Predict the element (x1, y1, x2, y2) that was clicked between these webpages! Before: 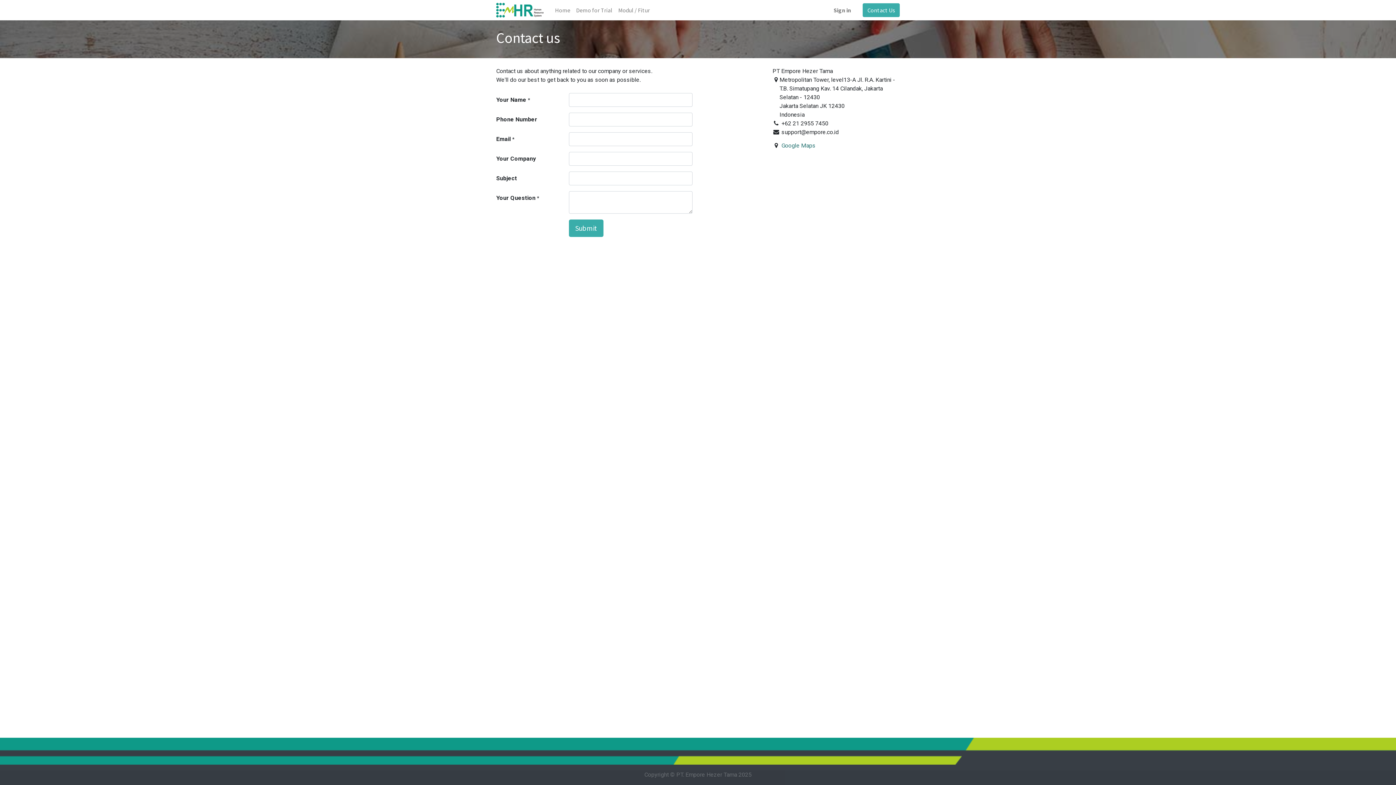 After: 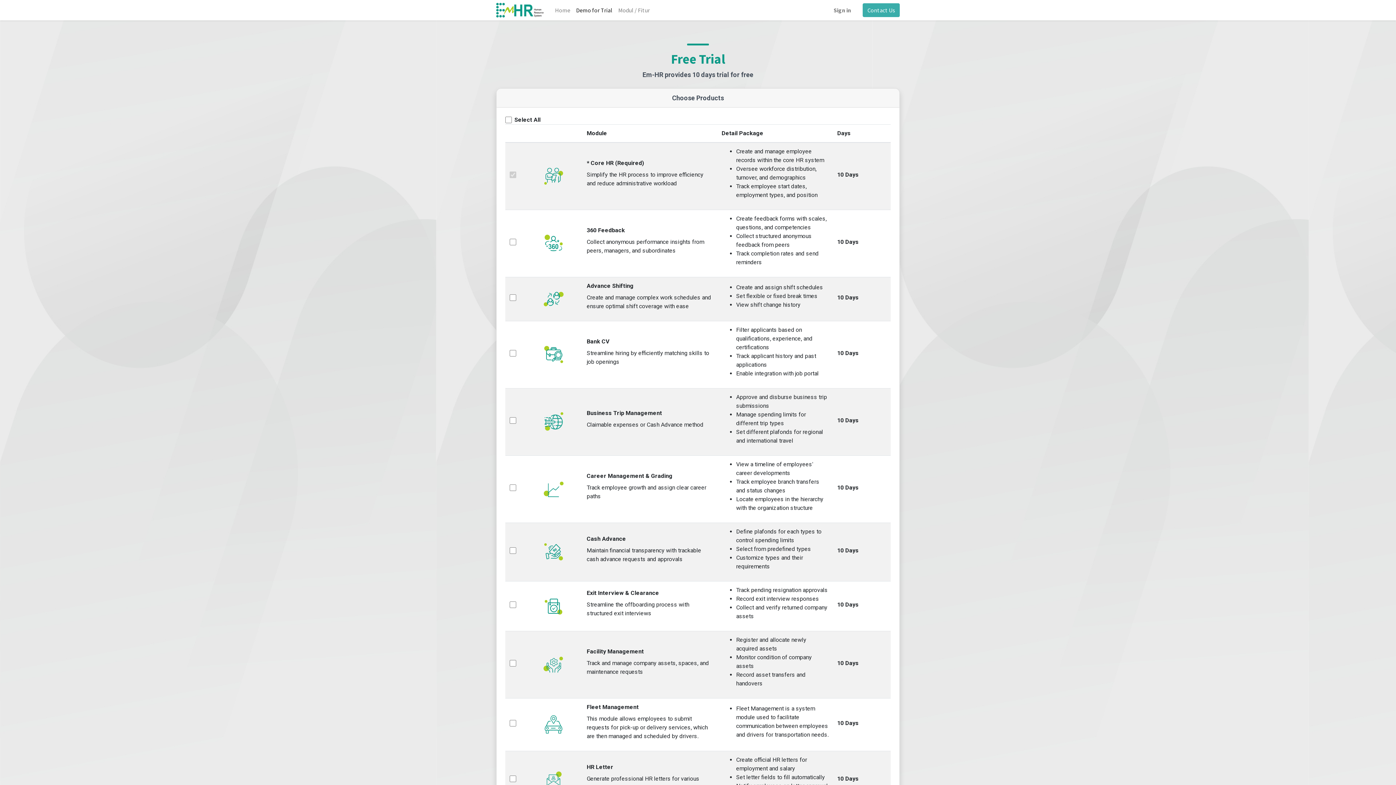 Action: label: Demo for Trial bbox: (573, 2, 615, 17)